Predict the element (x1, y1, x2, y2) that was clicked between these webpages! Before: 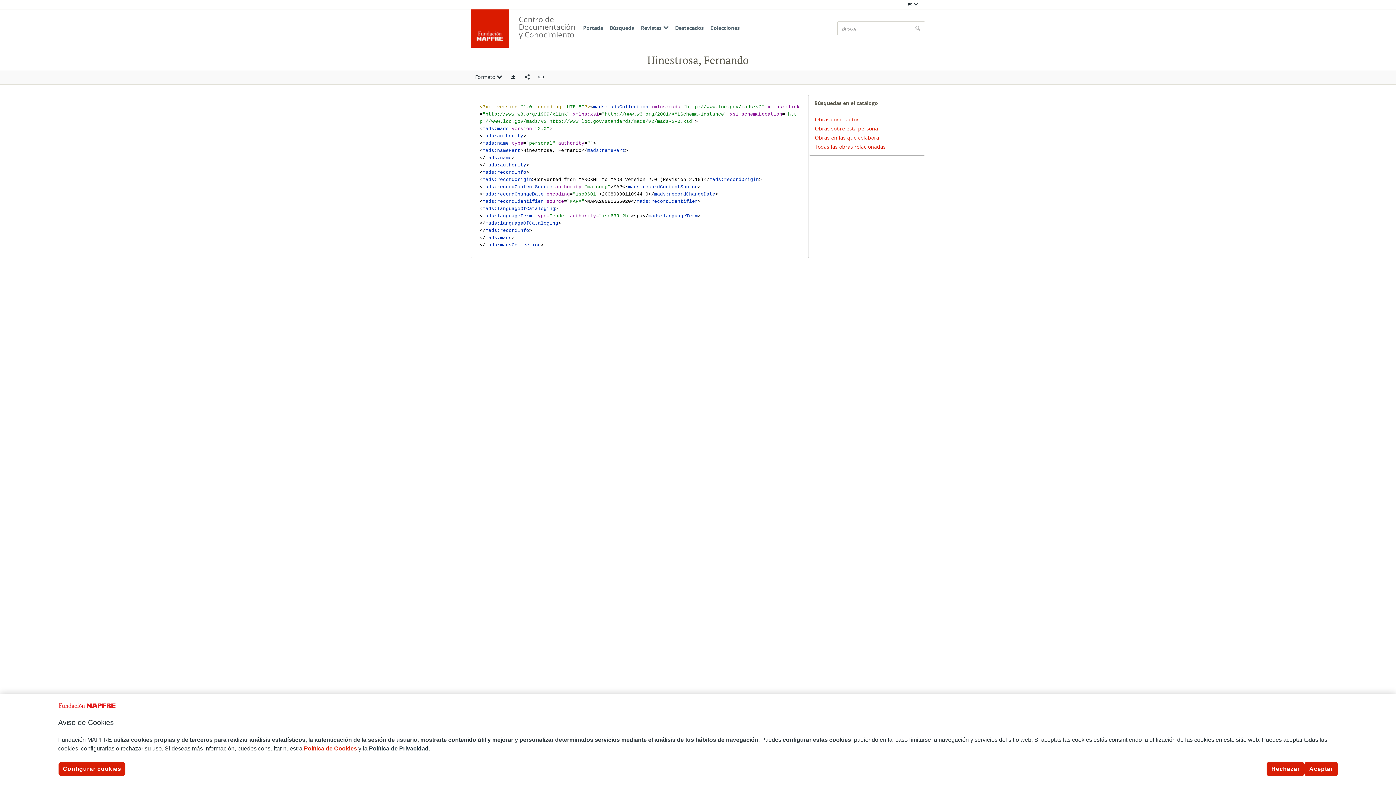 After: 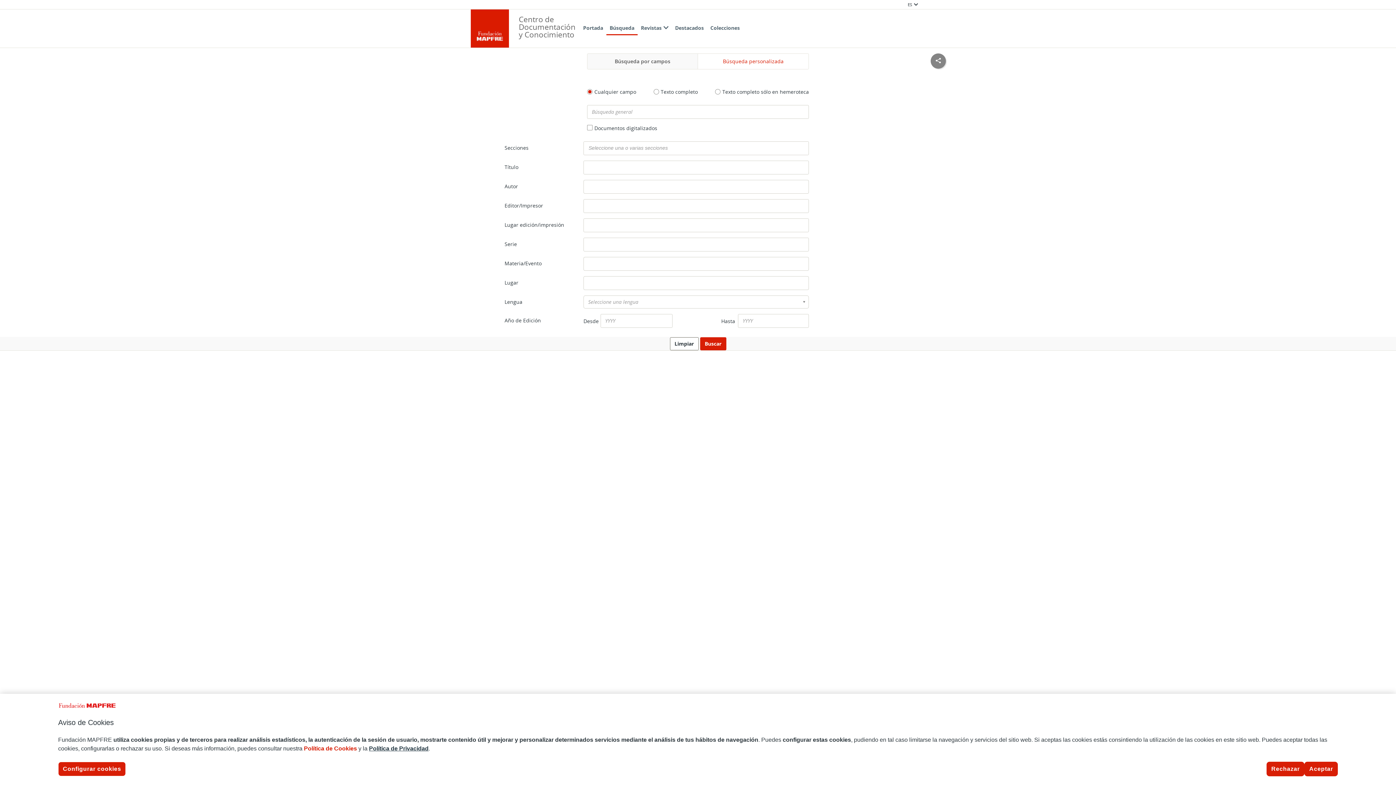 Action: bbox: (606, 21, 637, 35) label: Búsqueda